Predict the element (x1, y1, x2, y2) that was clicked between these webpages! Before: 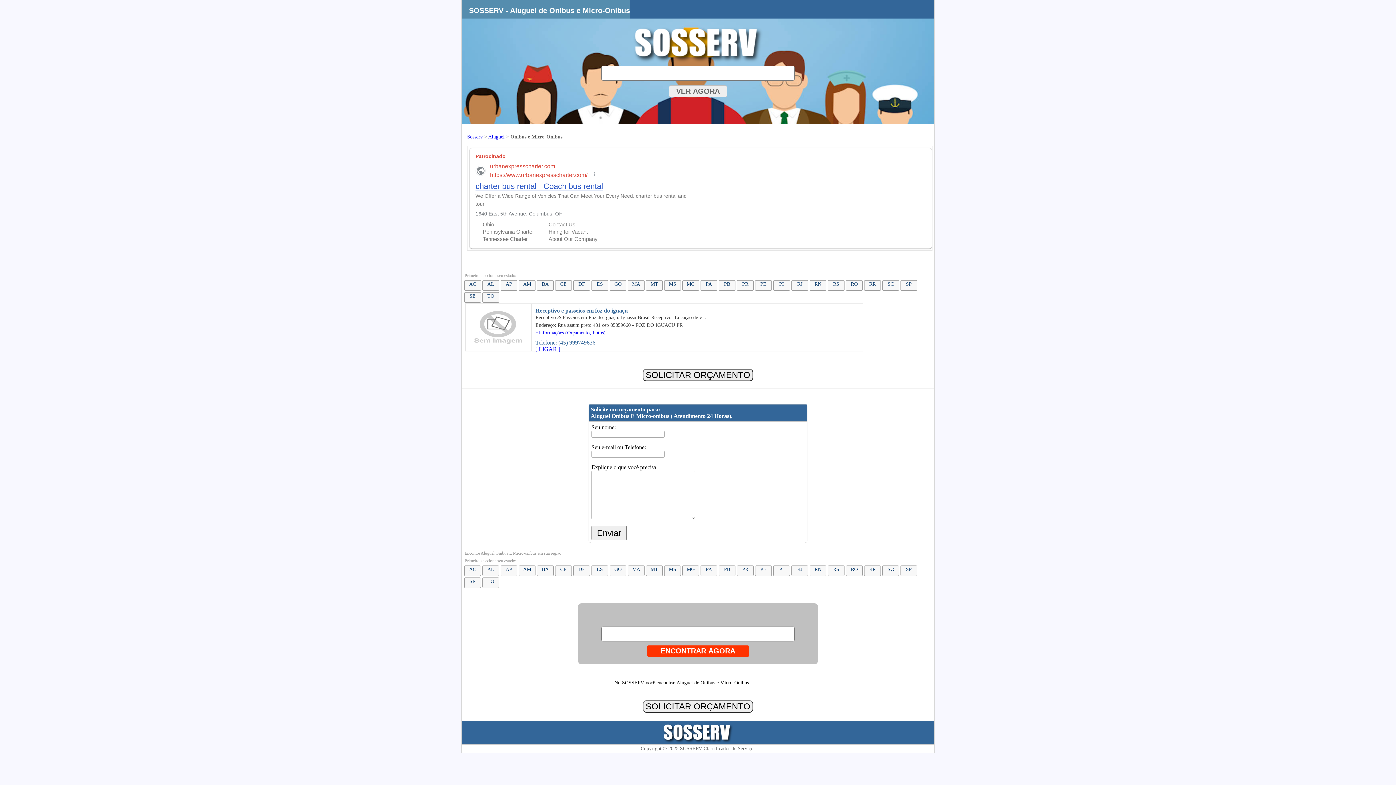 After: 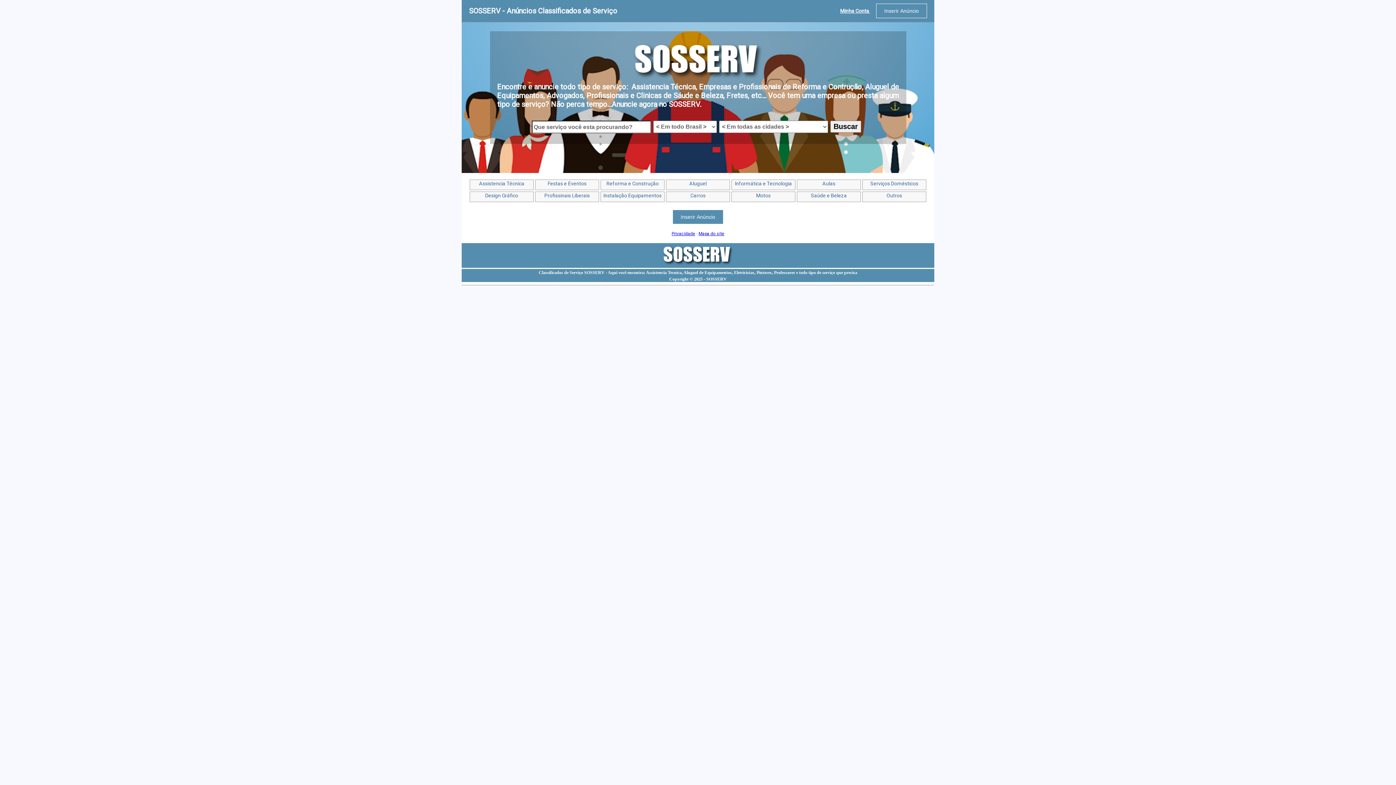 Action: bbox: (631, 59, 764, 65)